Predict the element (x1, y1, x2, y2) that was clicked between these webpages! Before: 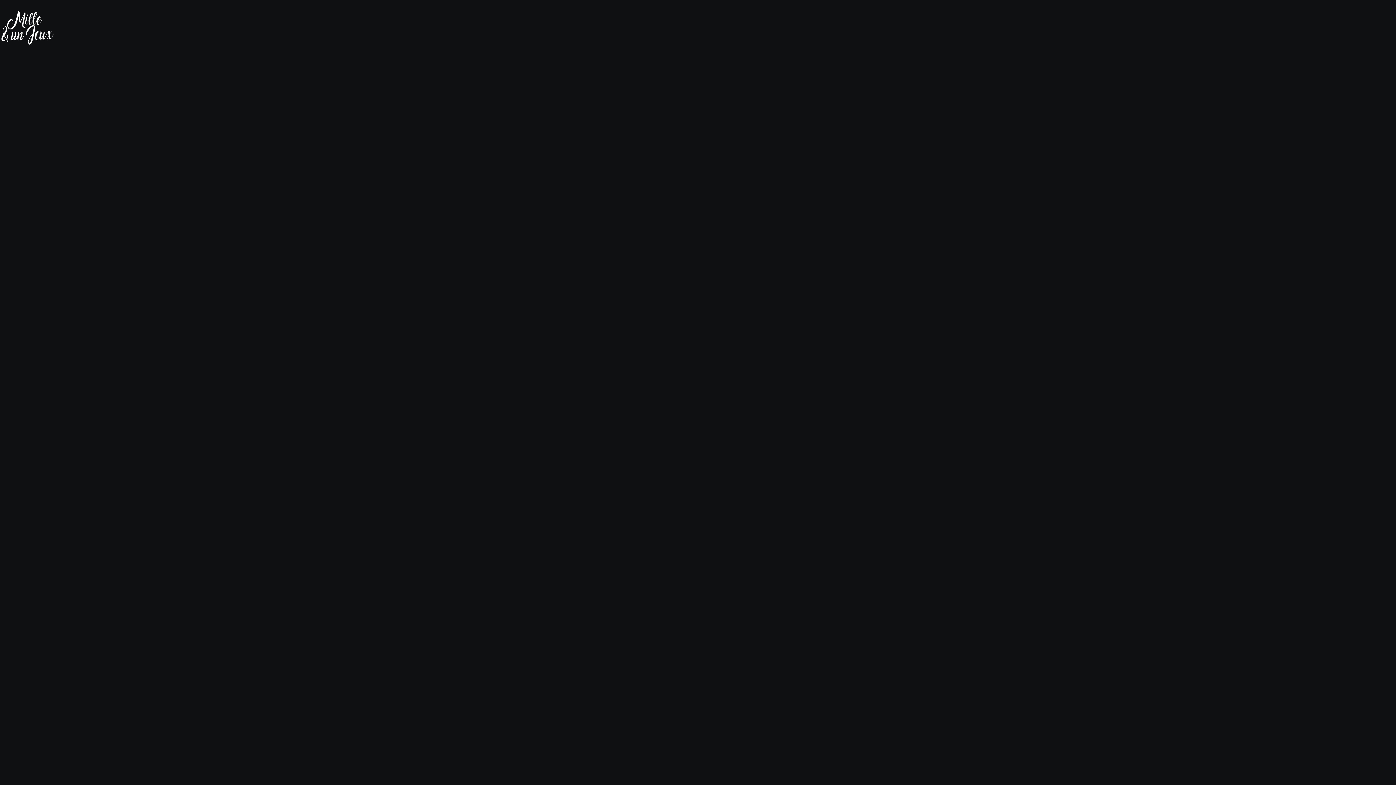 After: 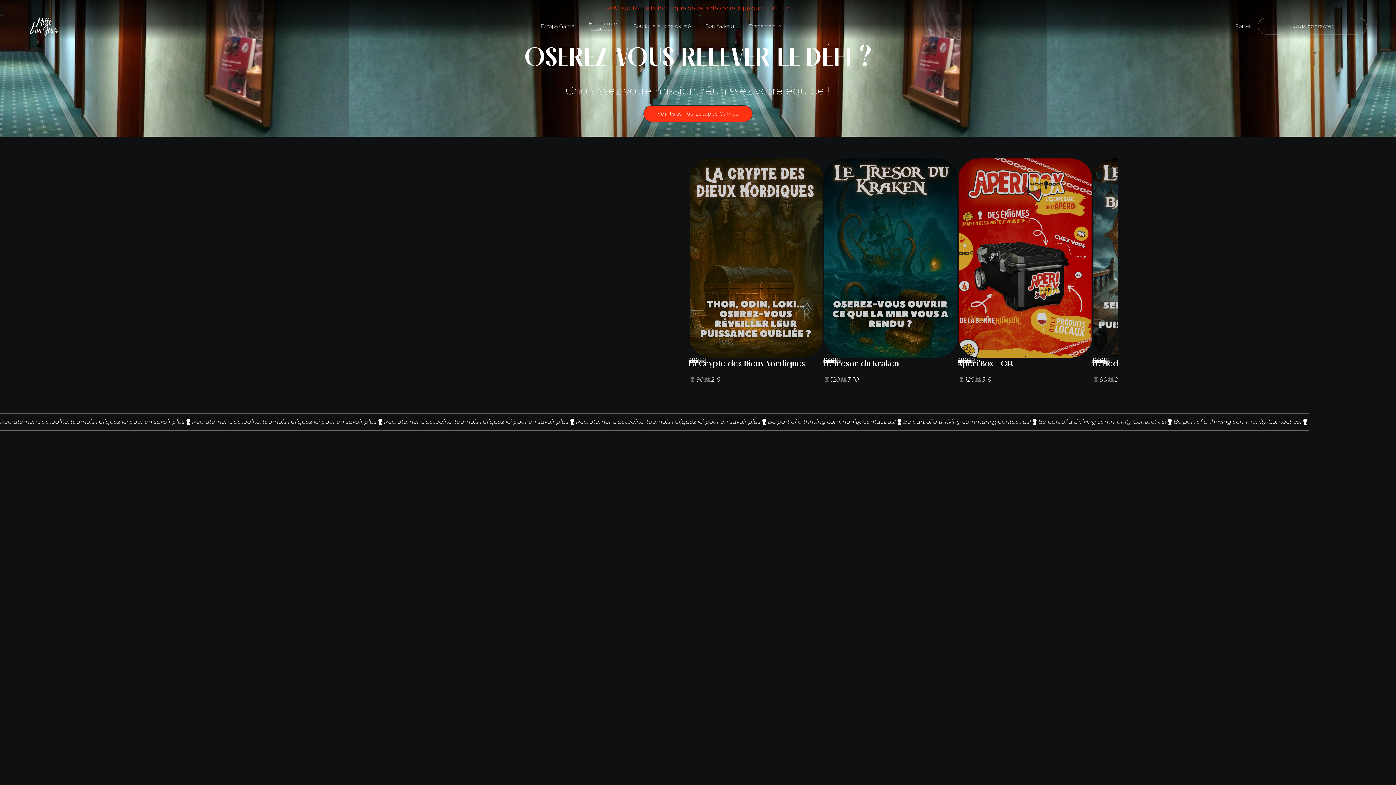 Action: label: Aller à l'accueil bbox: (643, 443, 752, 460)